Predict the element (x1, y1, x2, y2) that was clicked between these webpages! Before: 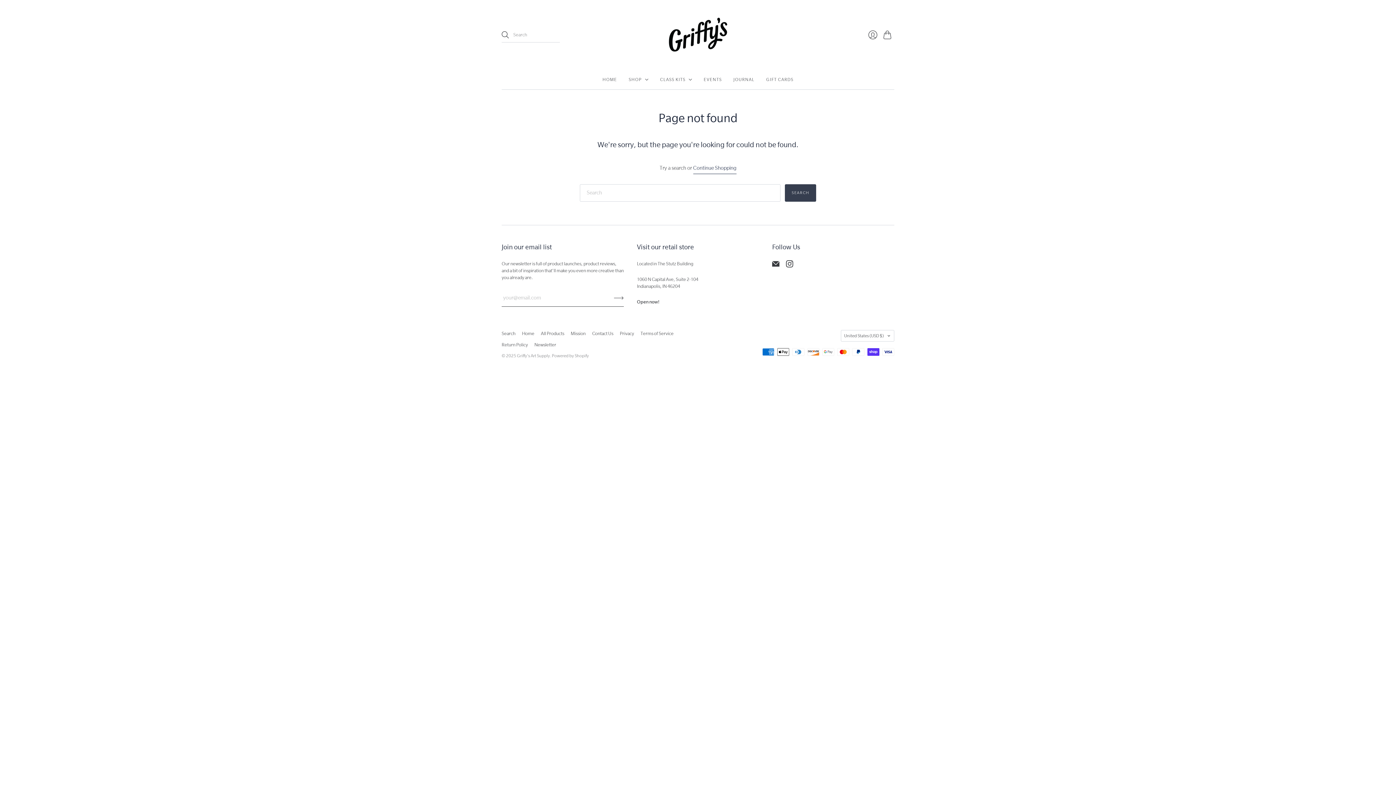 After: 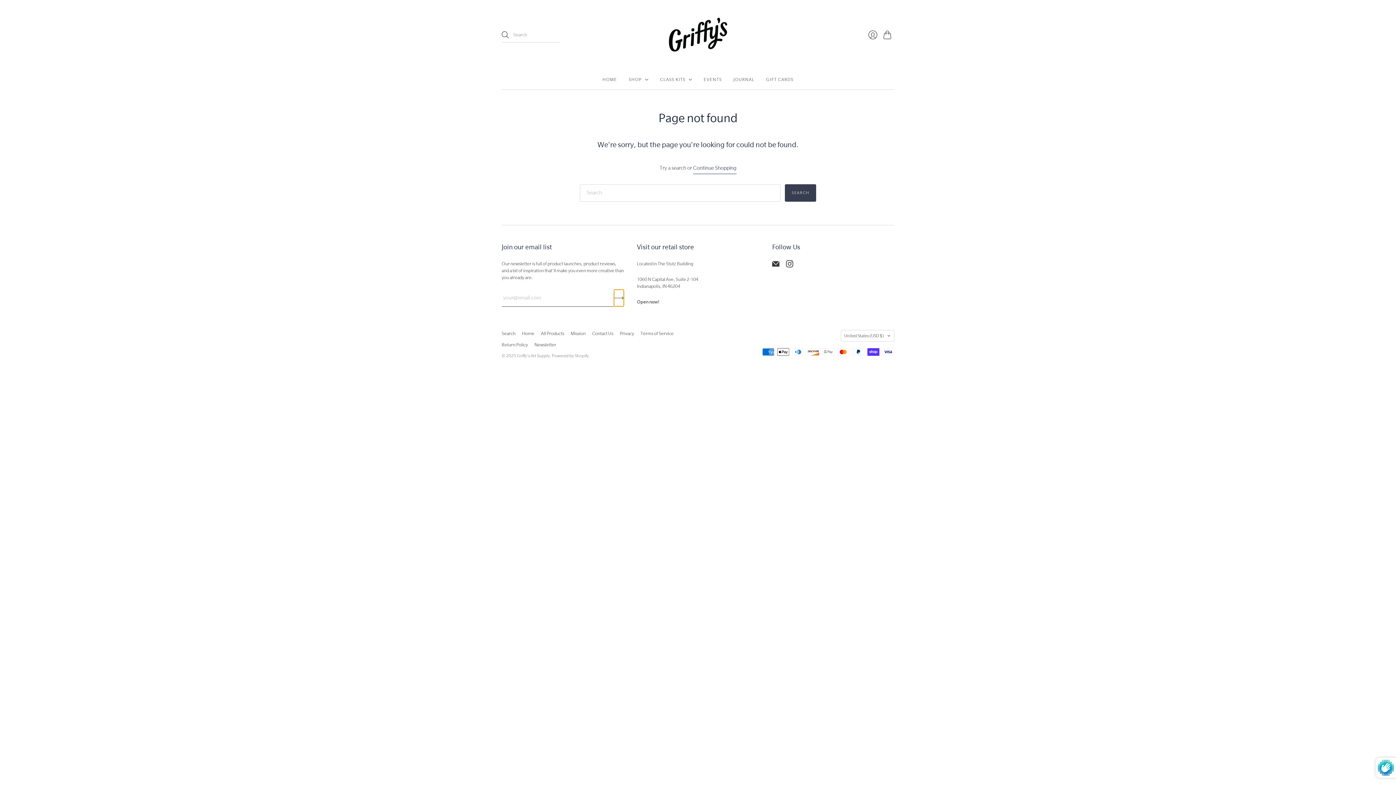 Action: bbox: (614, 289, 624, 306) label: Sign up